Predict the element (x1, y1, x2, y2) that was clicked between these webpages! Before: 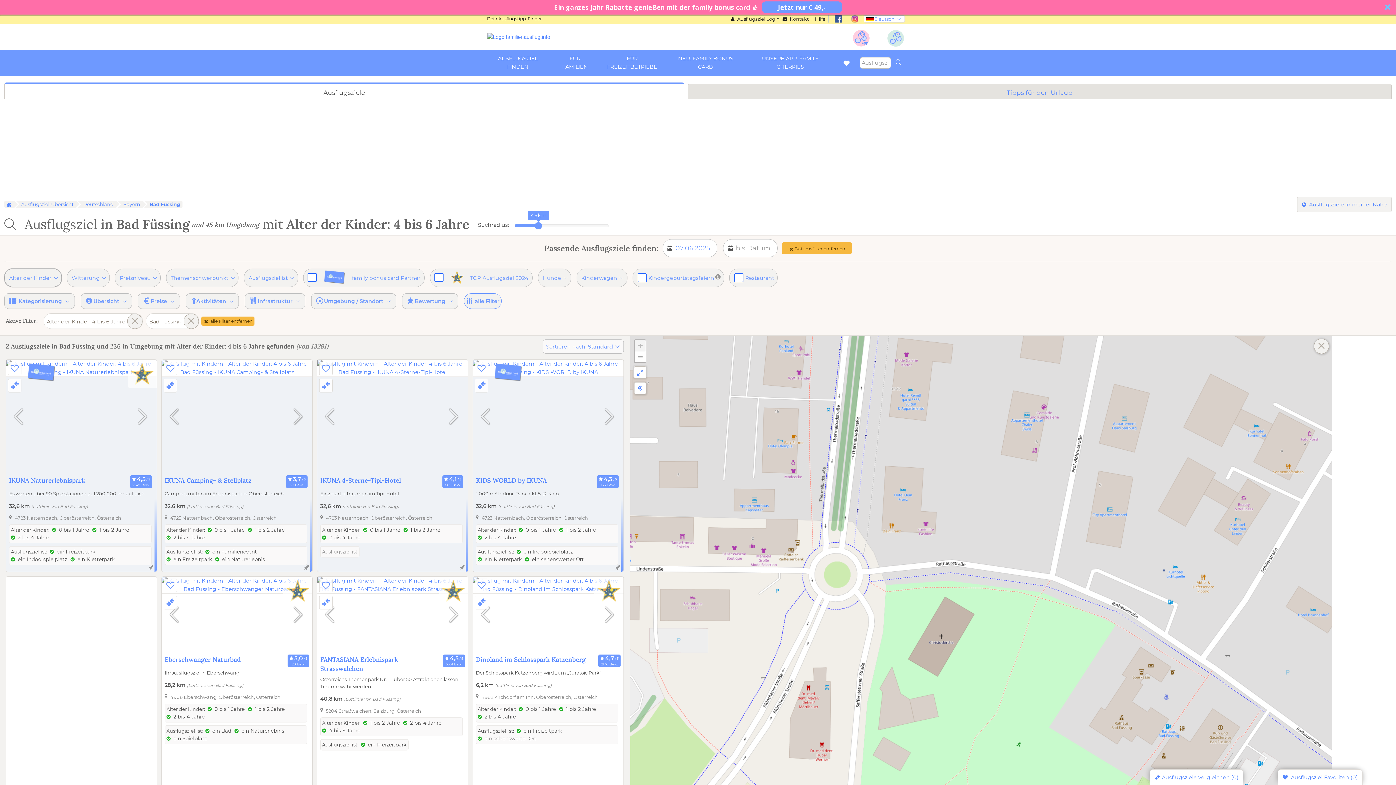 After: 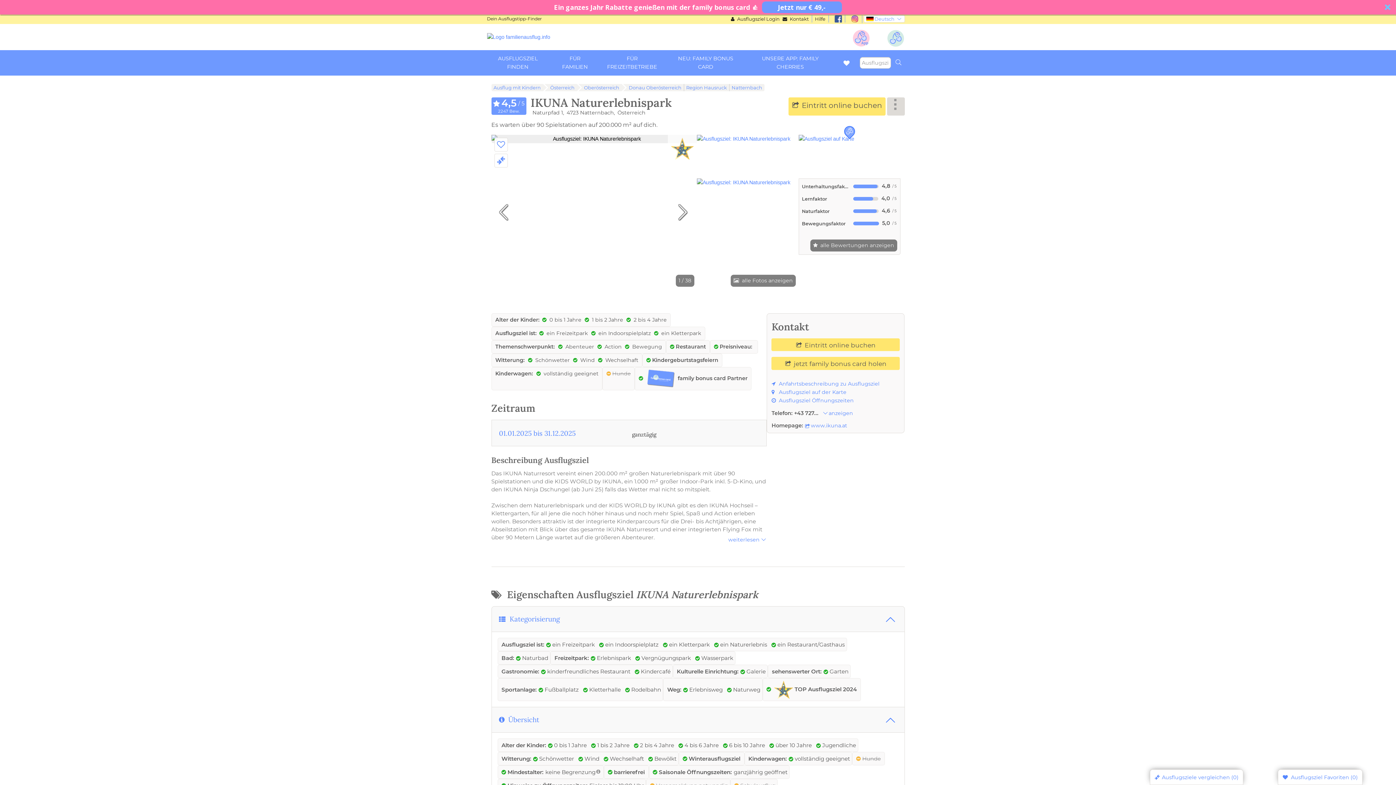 Action: bbox: (9, 474, 128, 485) label: IKUNA Naturerlebnispark